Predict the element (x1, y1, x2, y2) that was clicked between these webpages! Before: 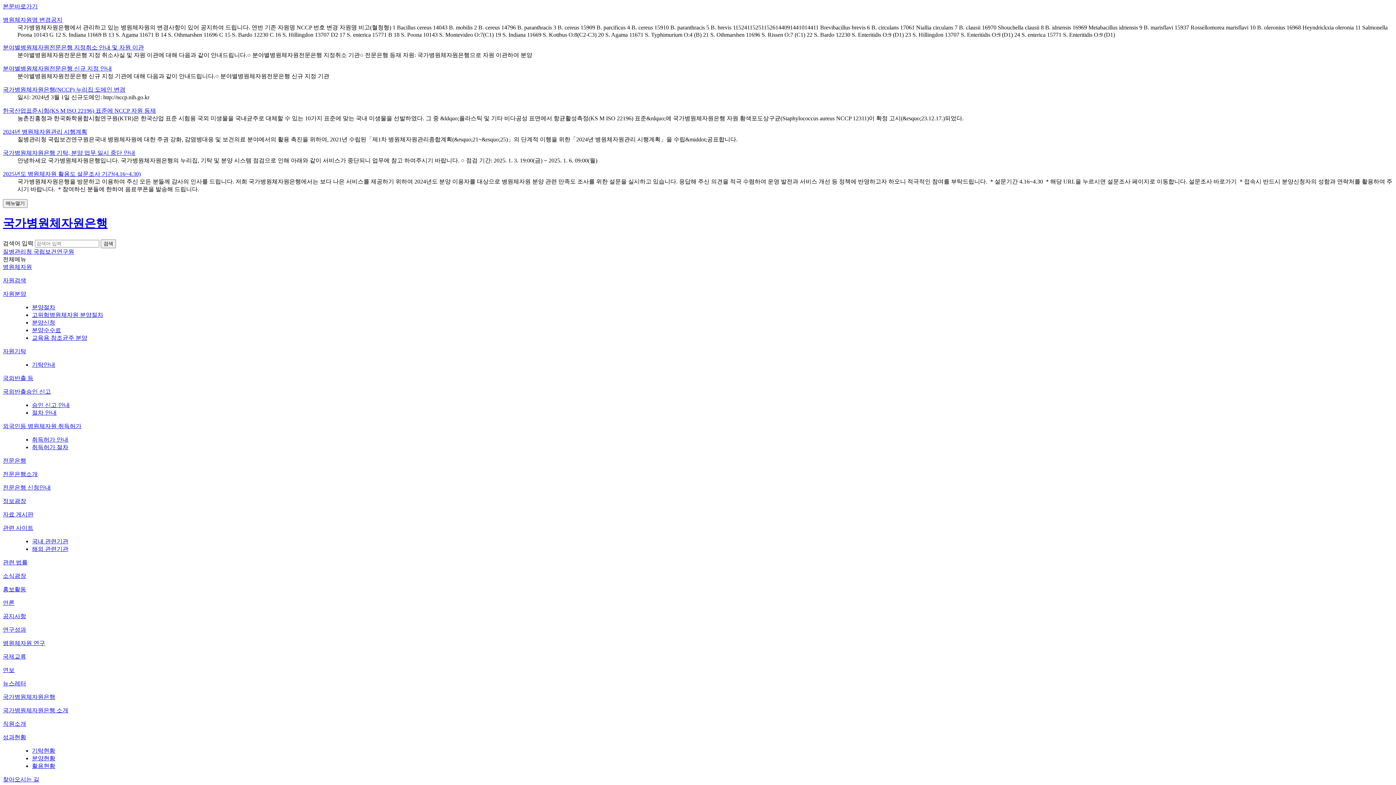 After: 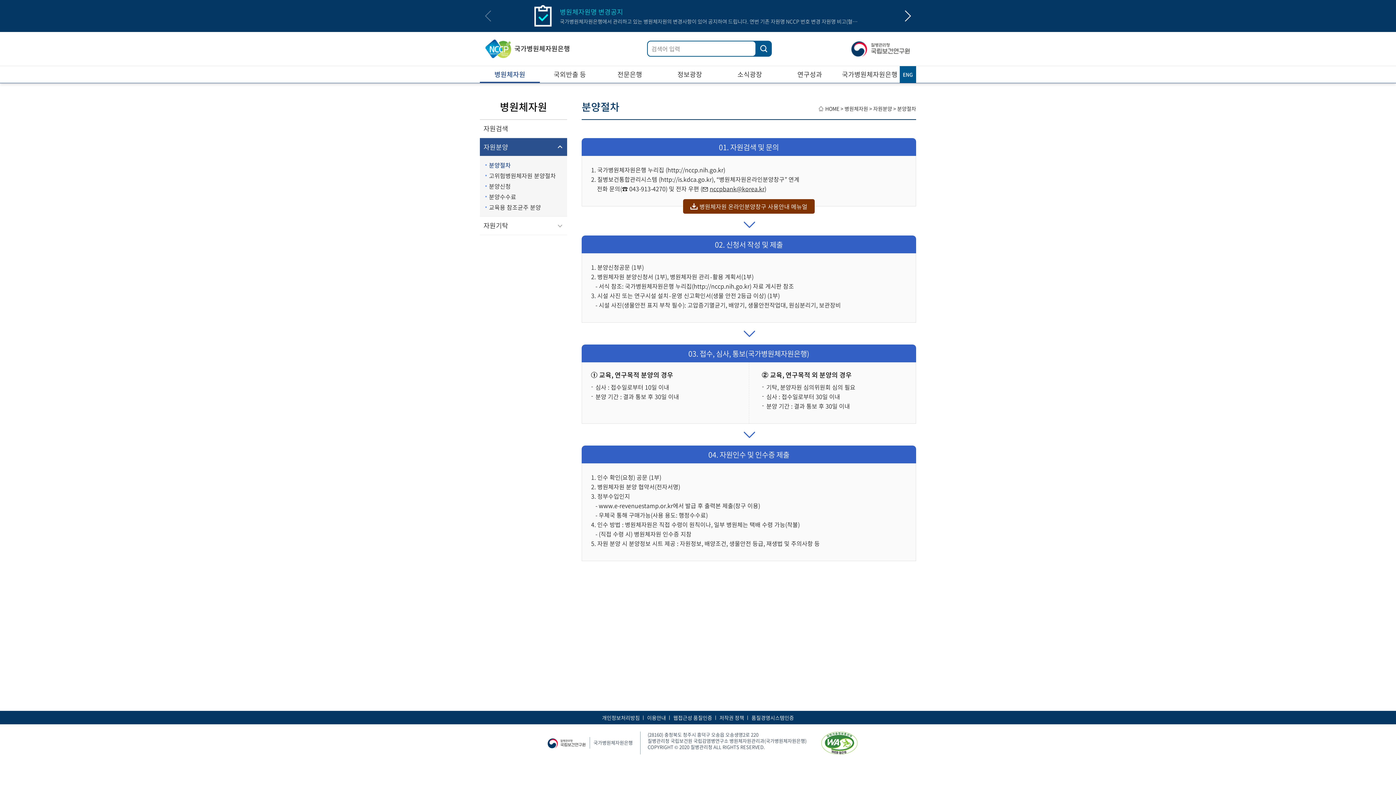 Action: label: 자원분양 bbox: (2, 290, 26, 297)